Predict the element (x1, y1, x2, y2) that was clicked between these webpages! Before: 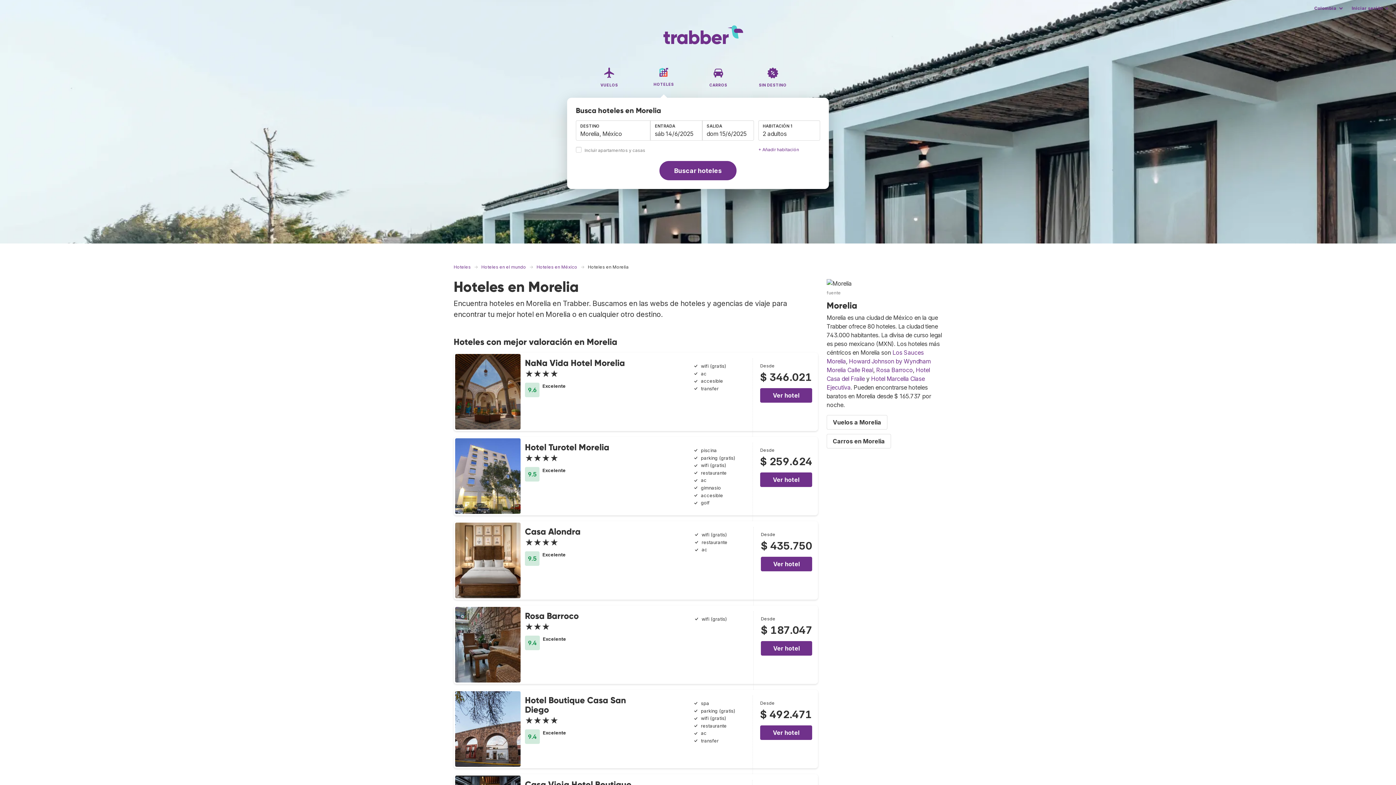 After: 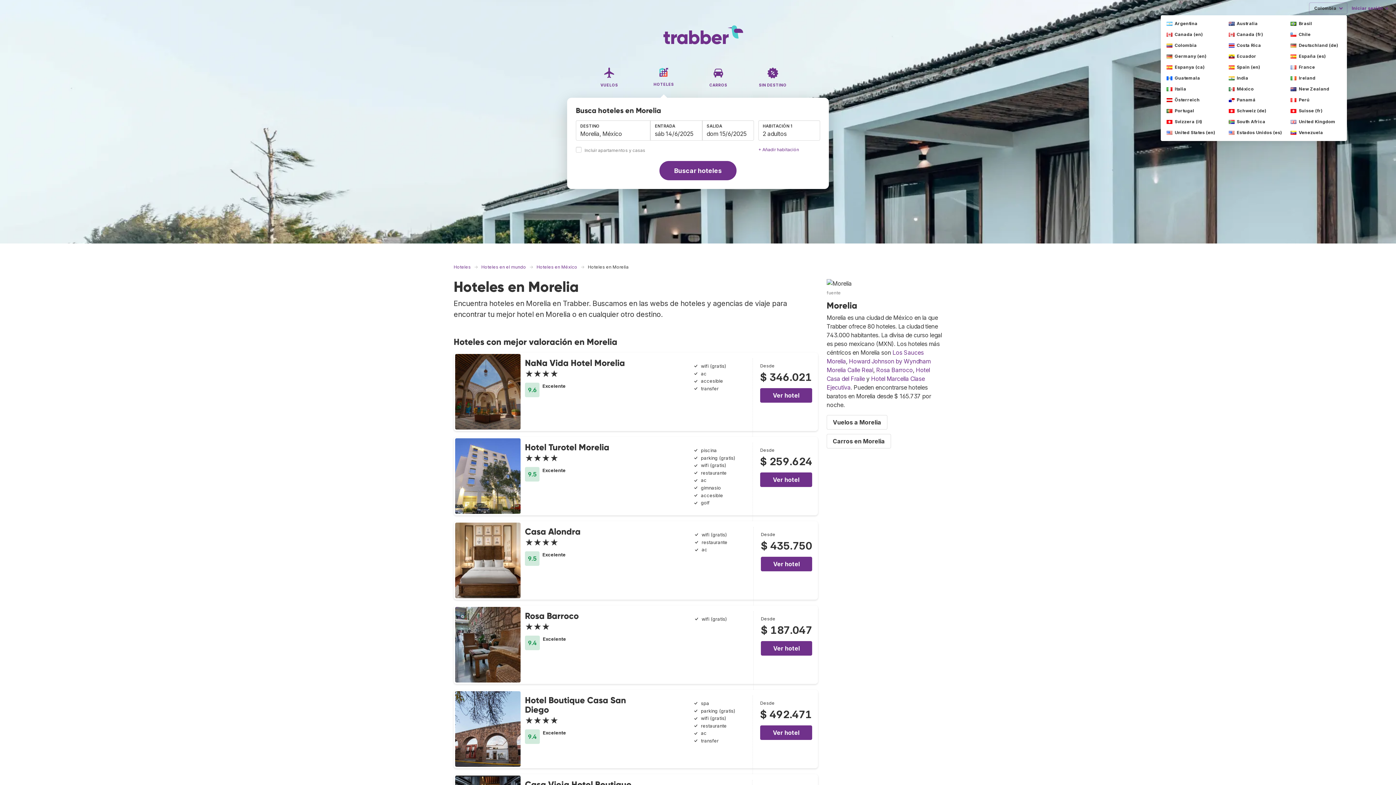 Action: label: Colombia bbox: (1309, 2, 1347, 13)